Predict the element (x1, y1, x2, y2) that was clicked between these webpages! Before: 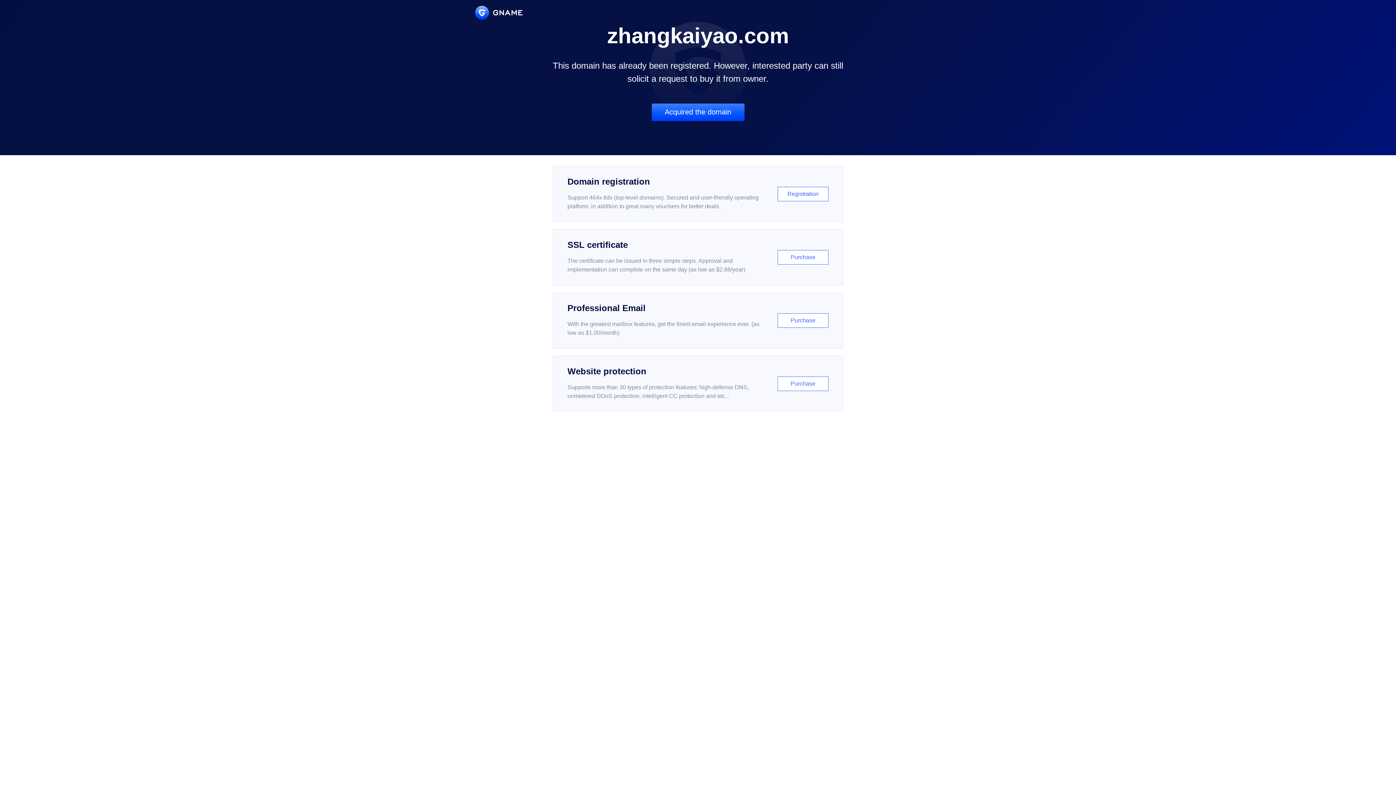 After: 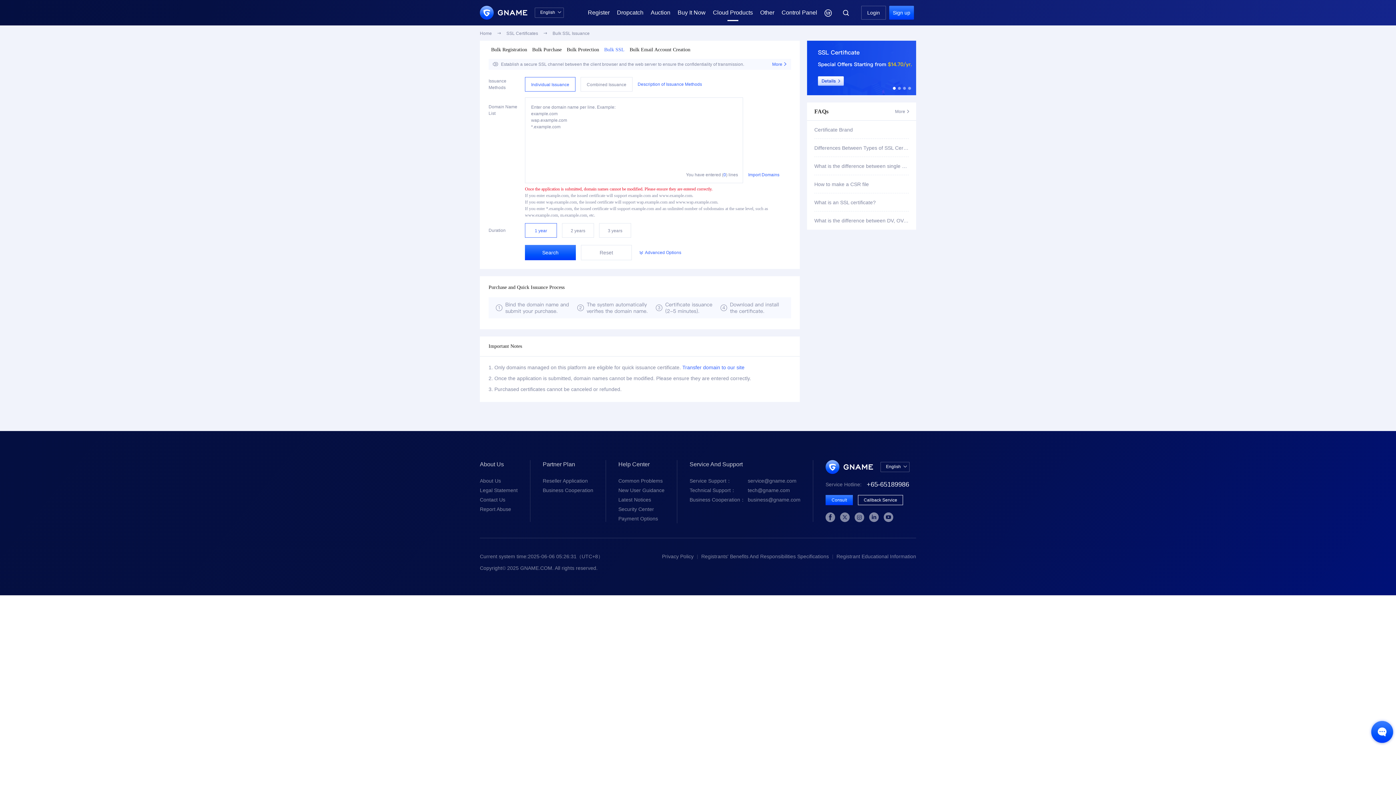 Action: bbox: (552, 229, 843, 285) label: SSL certificate

The certificate can be issued in three simple steps. Approval and implementation can complete on the same day (as low as $2.88/year)

Purchase